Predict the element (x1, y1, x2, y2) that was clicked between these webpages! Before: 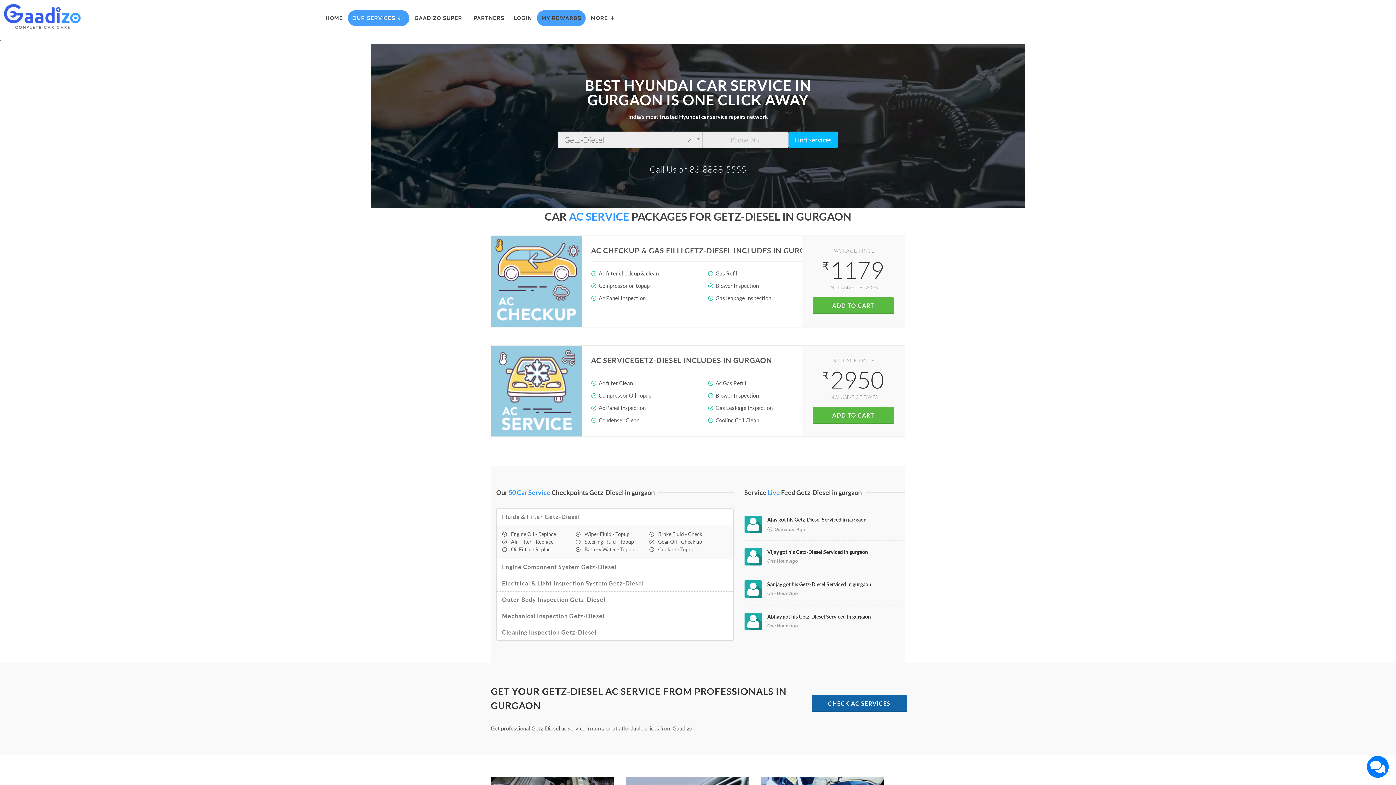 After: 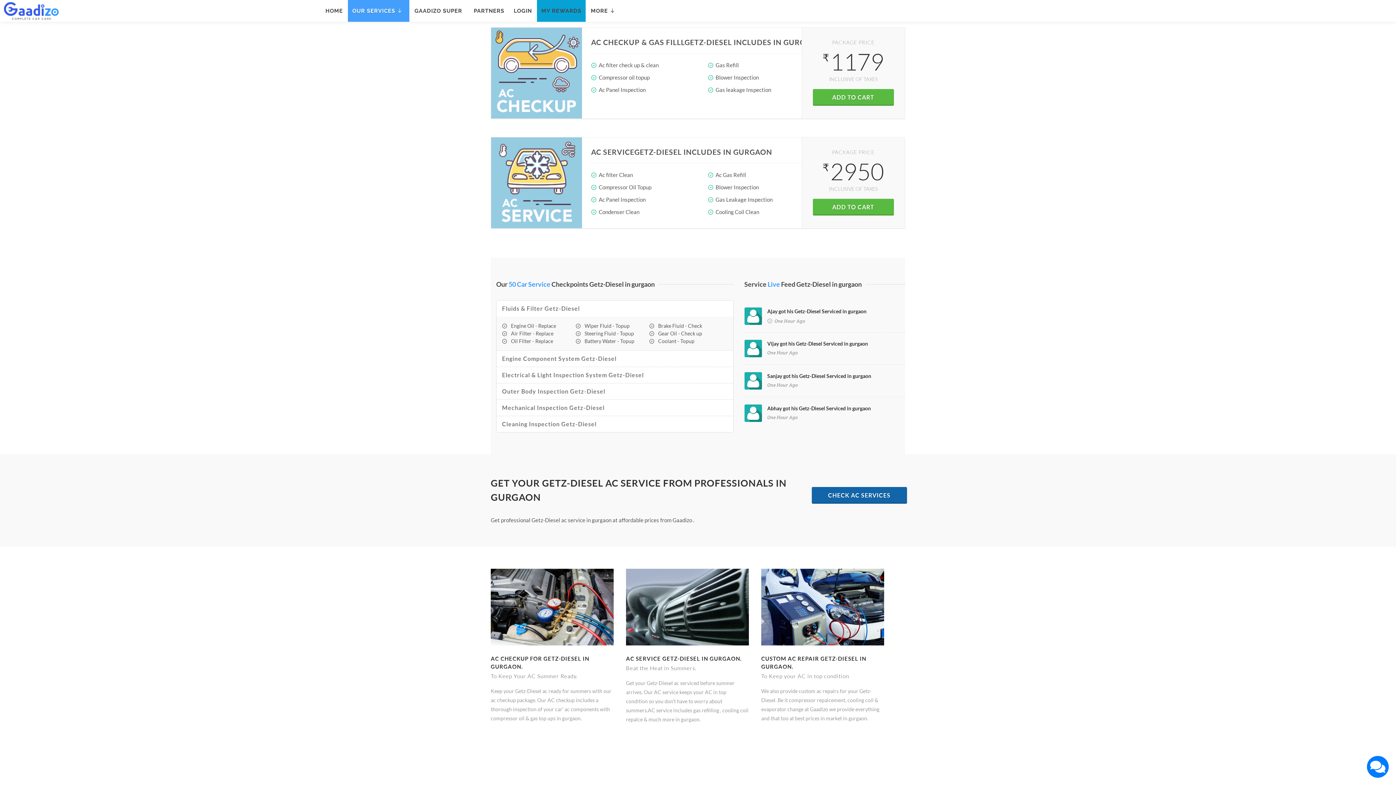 Action: label: CHECK AC SERVICES bbox: (811, 695, 907, 712)